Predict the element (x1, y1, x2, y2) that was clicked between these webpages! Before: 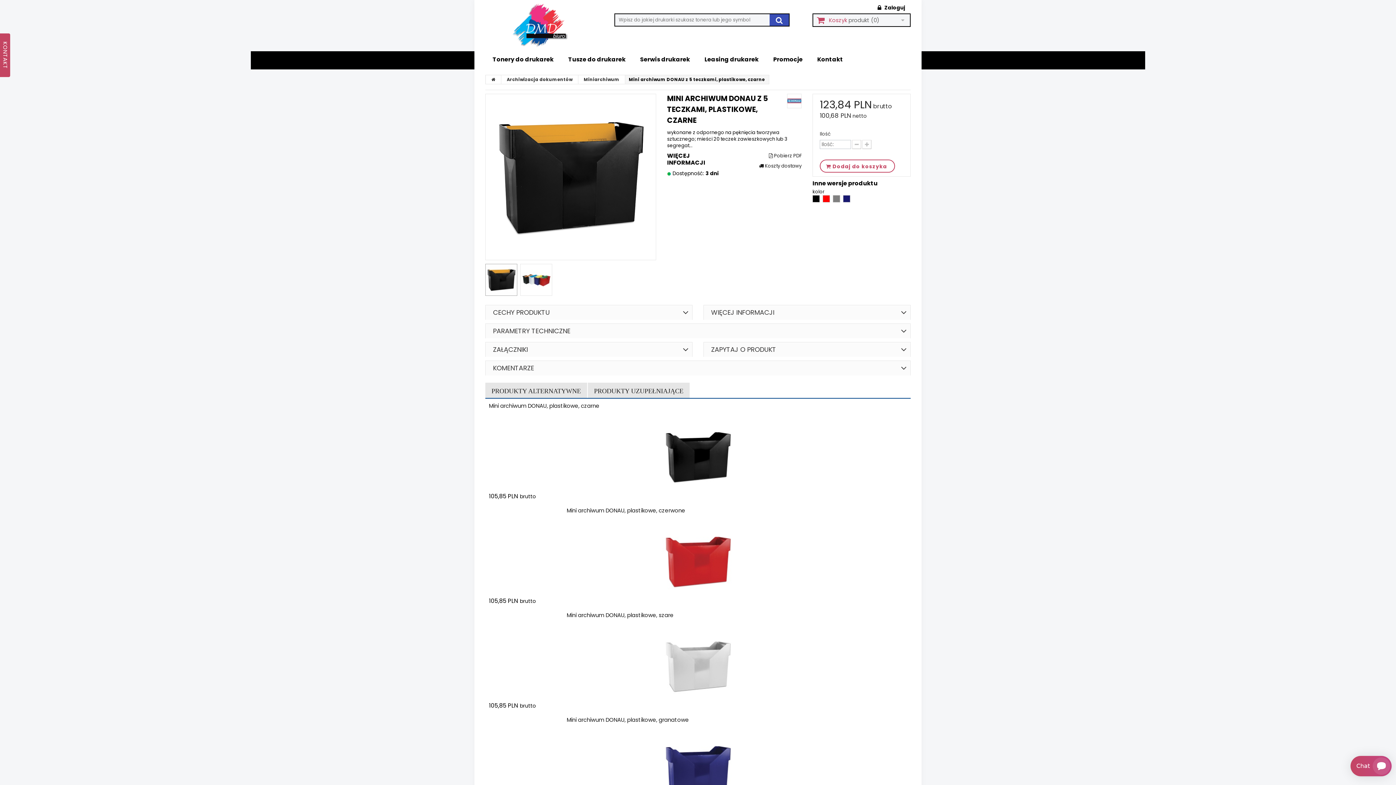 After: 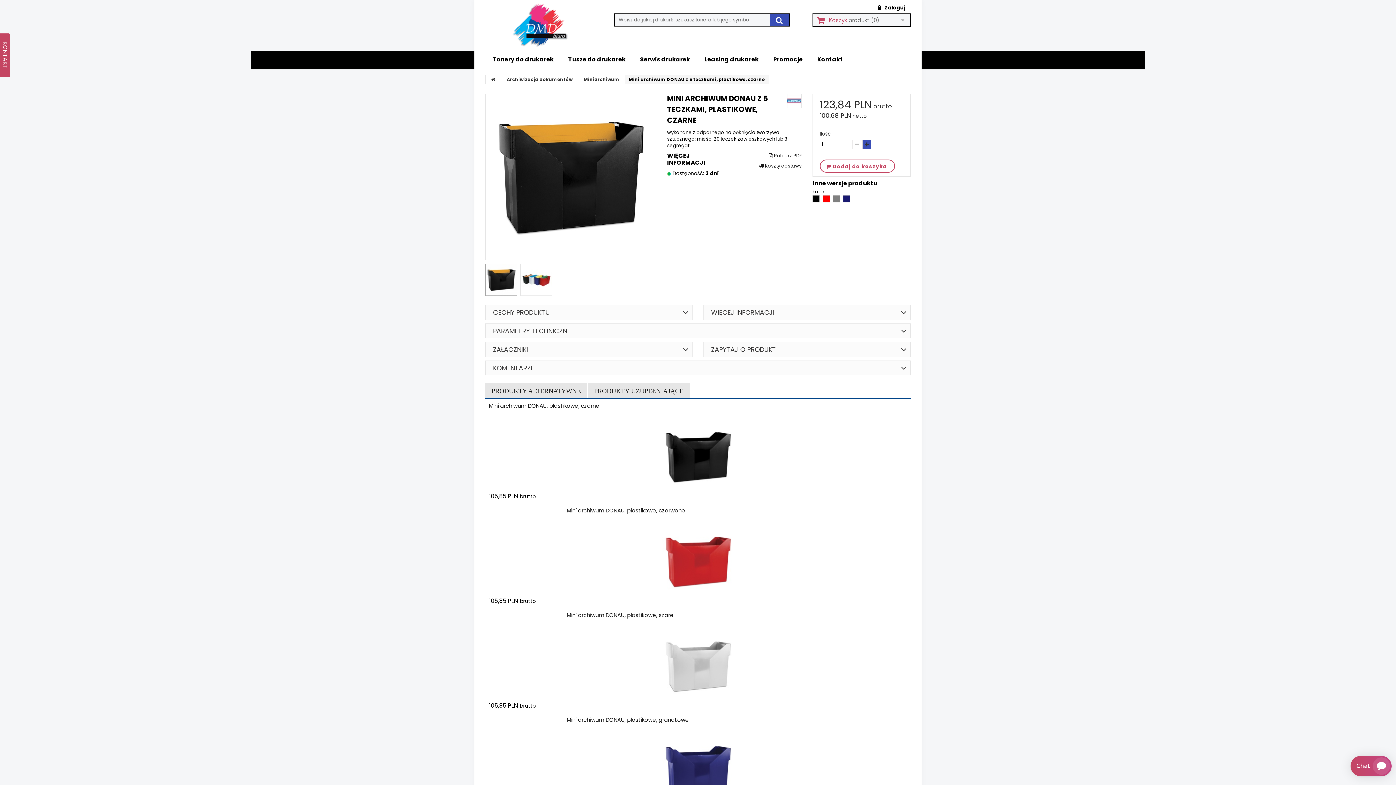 Action: bbox: (862, 140, 871, 149)